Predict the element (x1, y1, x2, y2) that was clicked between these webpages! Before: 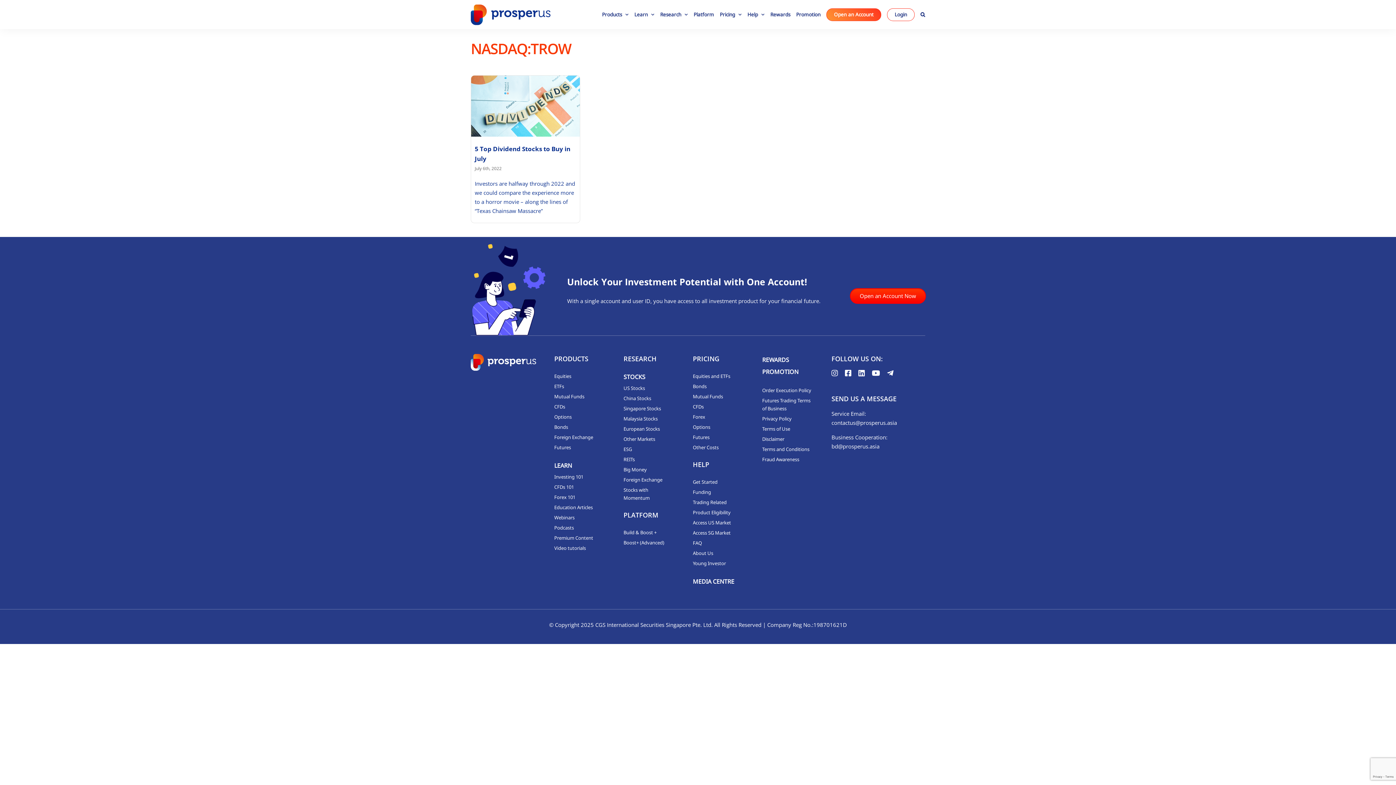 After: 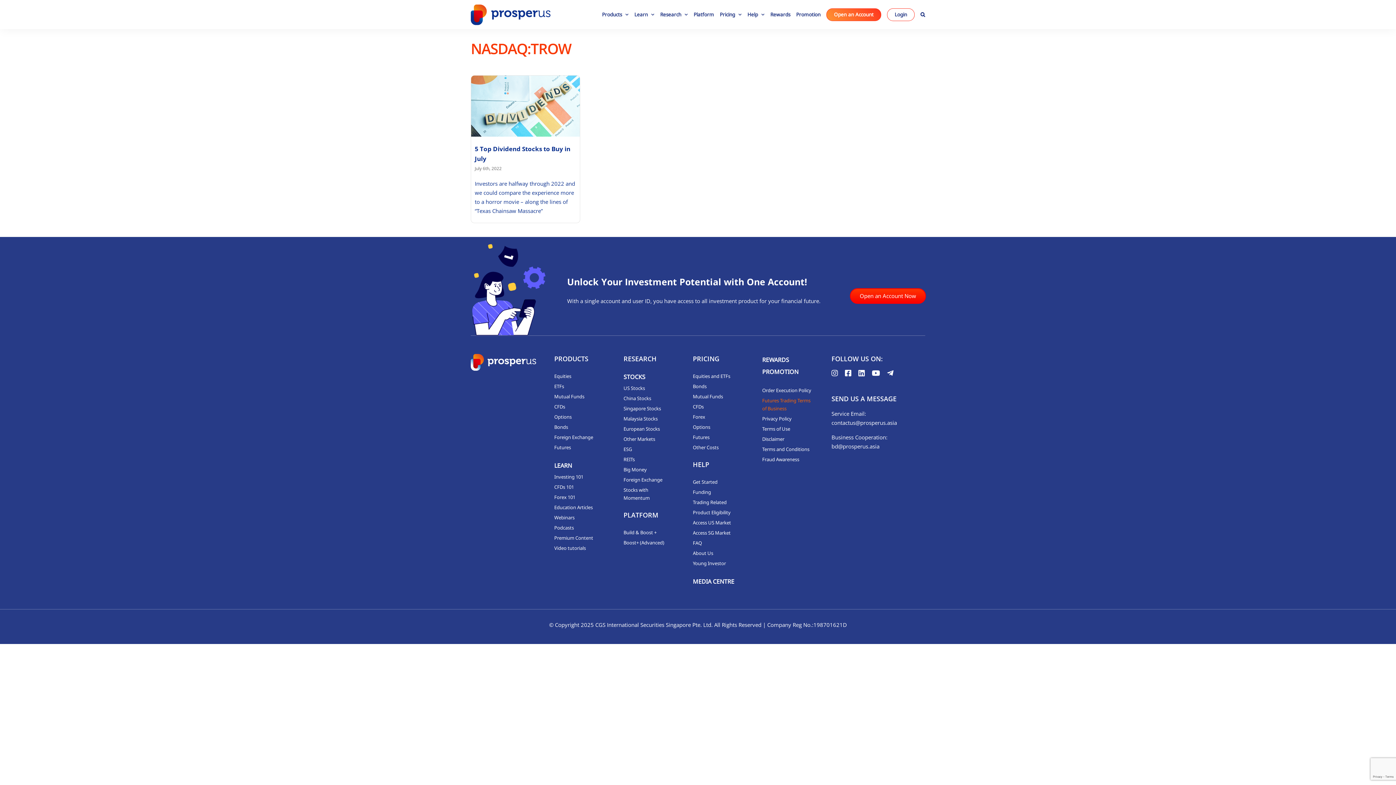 Action: bbox: (762, 395, 813, 413) label: Futures Trading Terms of Business